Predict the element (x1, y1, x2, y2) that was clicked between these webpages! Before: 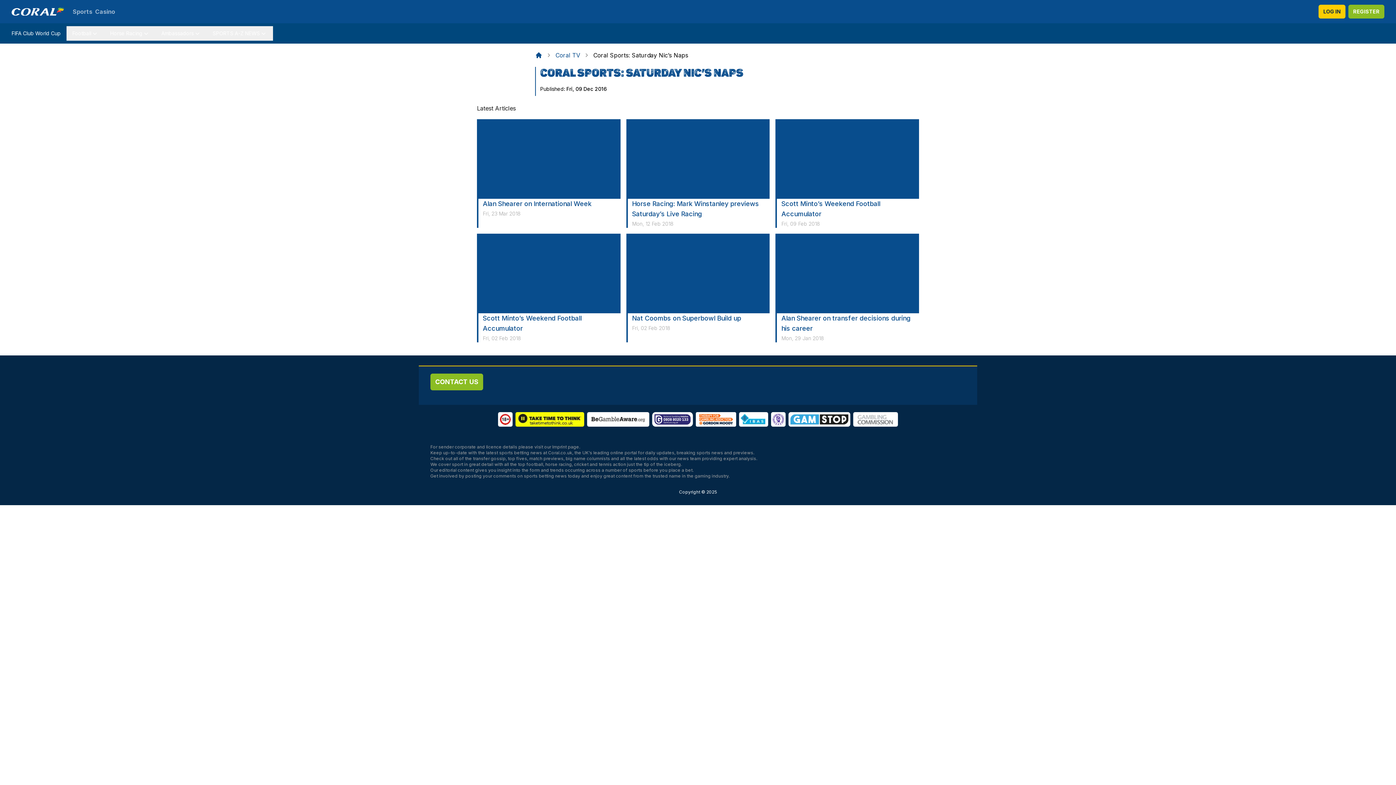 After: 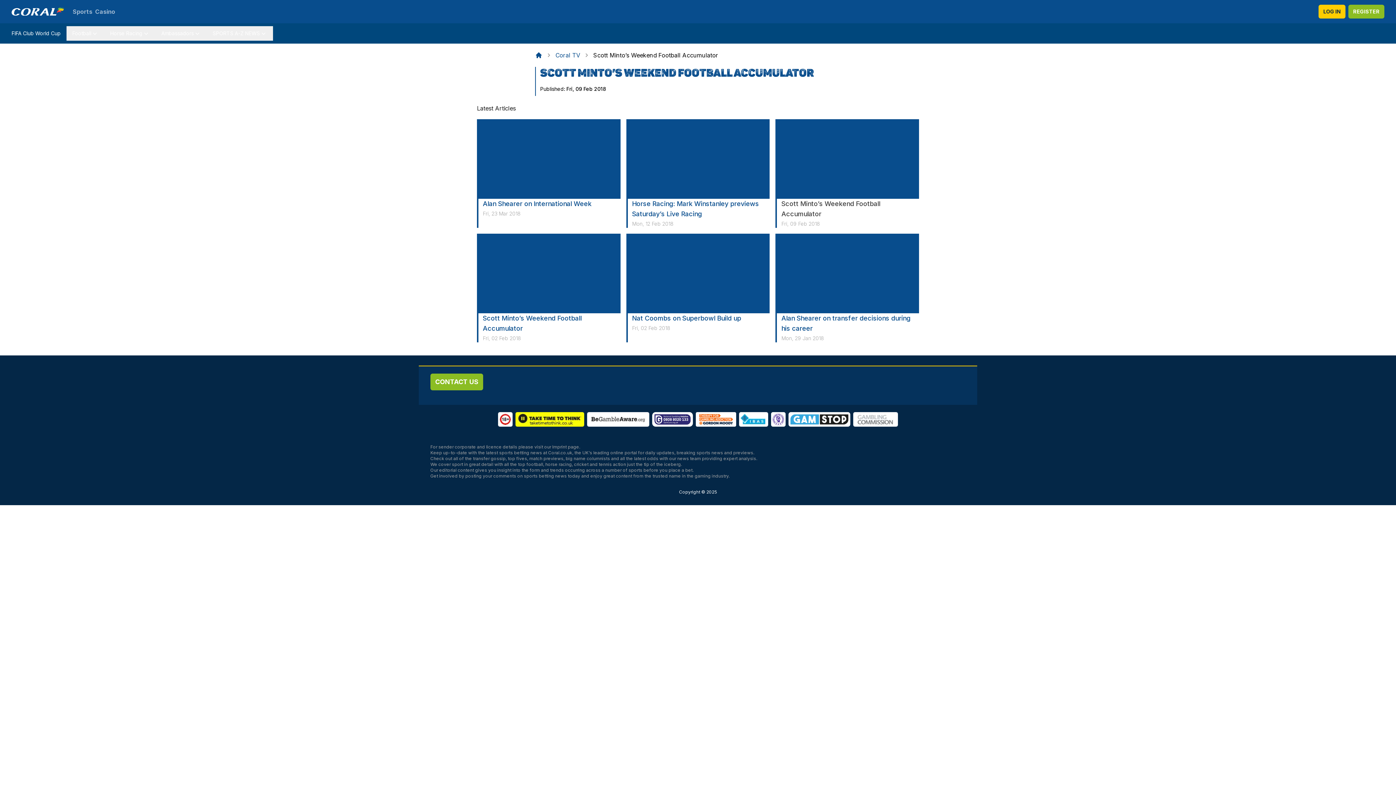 Action: bbox: (781, 198, 914, 219) label: Scott Minto’s Weekend Football Accumulator